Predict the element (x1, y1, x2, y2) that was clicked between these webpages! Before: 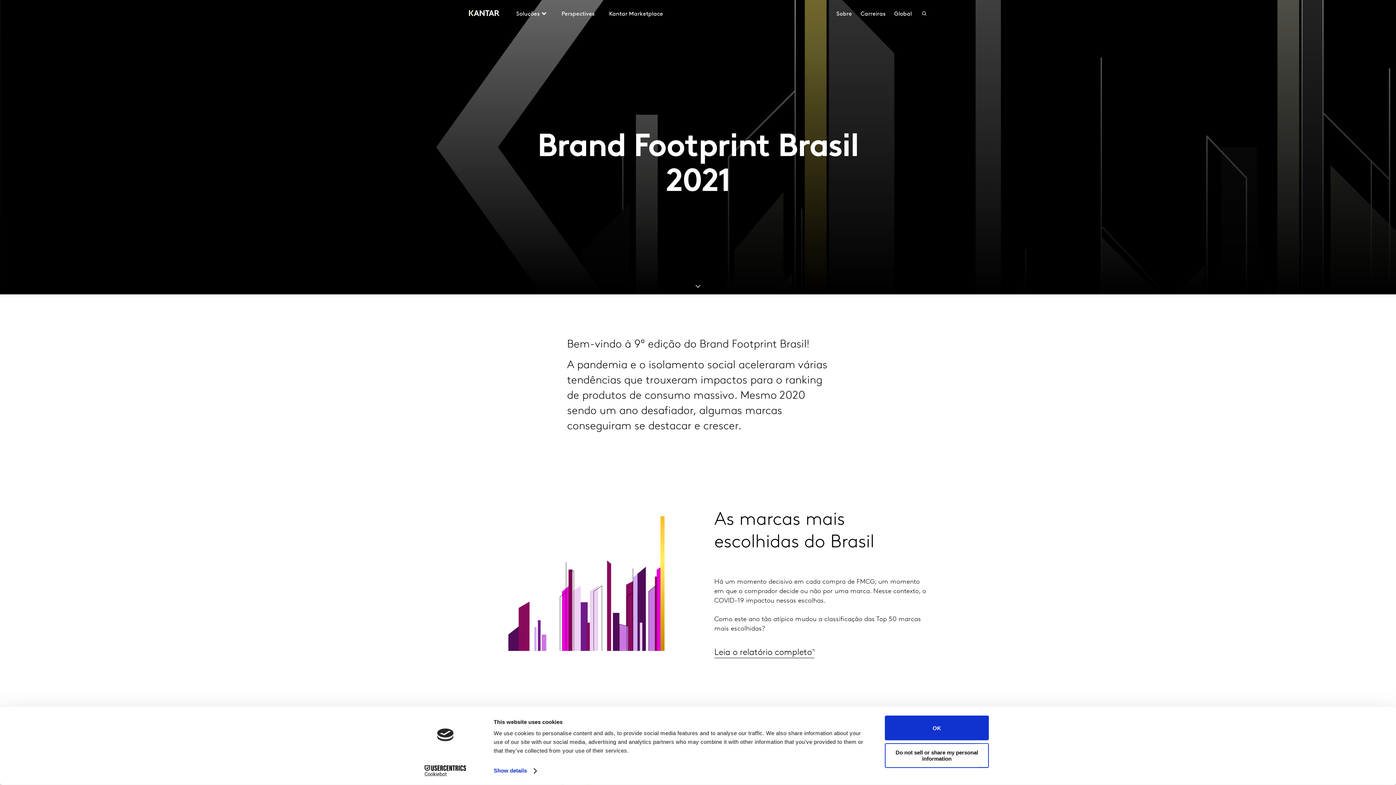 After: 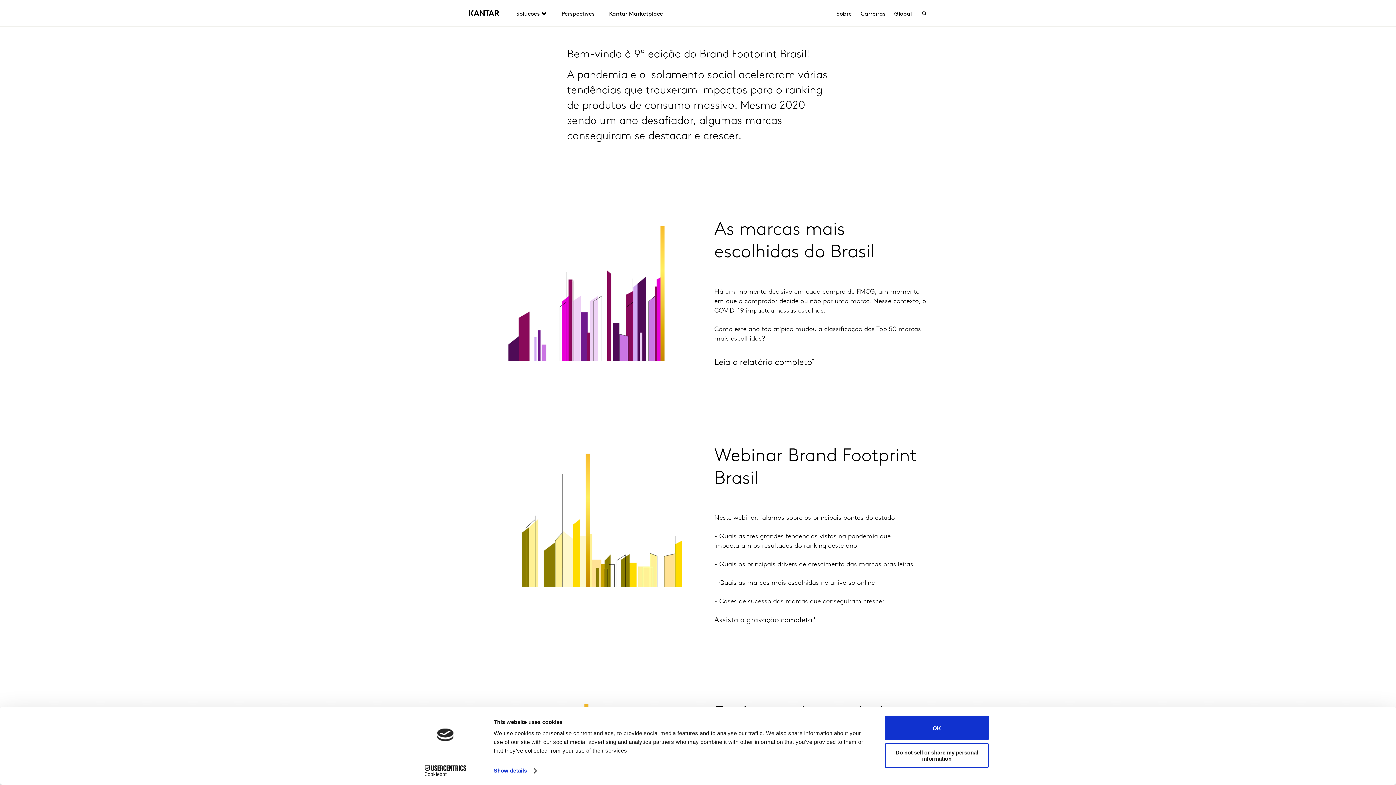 Action: bbox: (693, 280, 702, 290)